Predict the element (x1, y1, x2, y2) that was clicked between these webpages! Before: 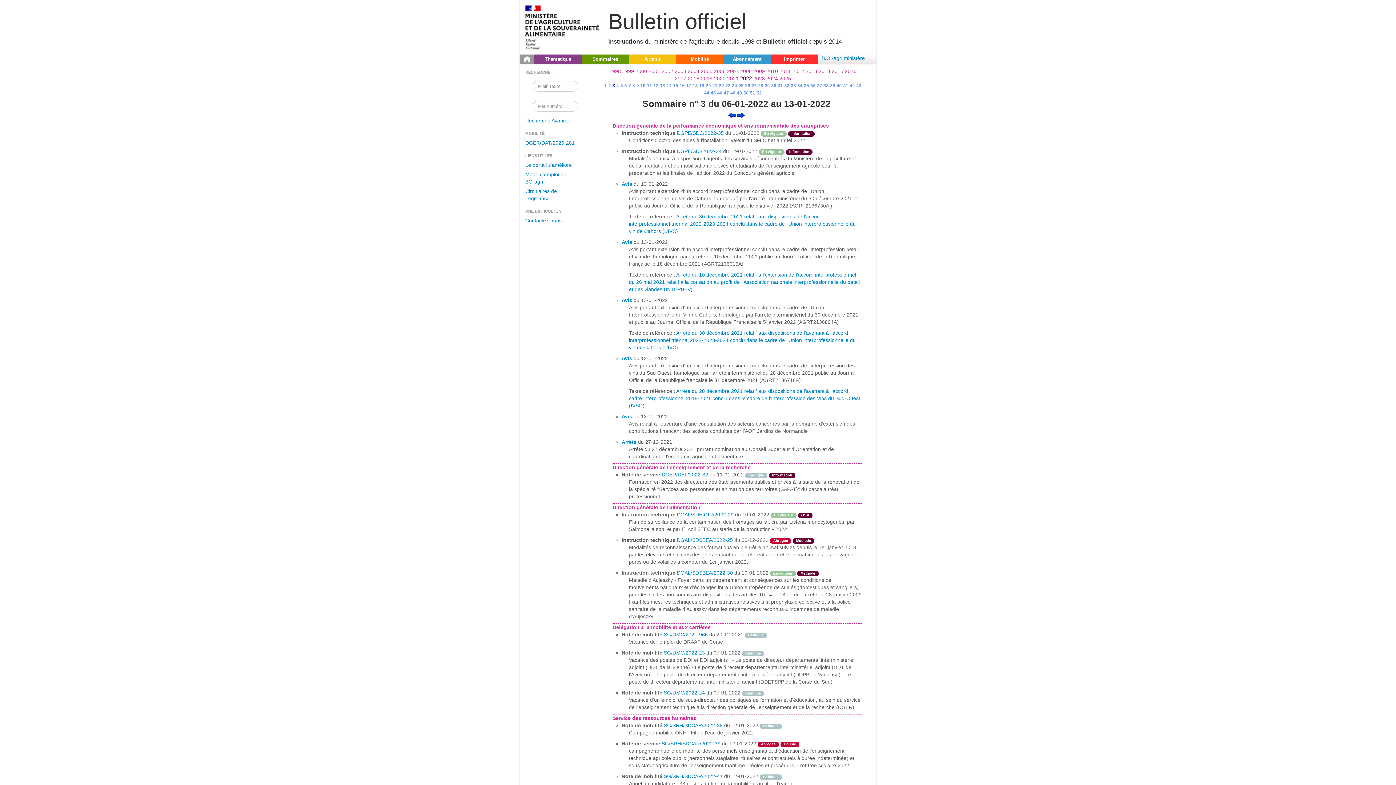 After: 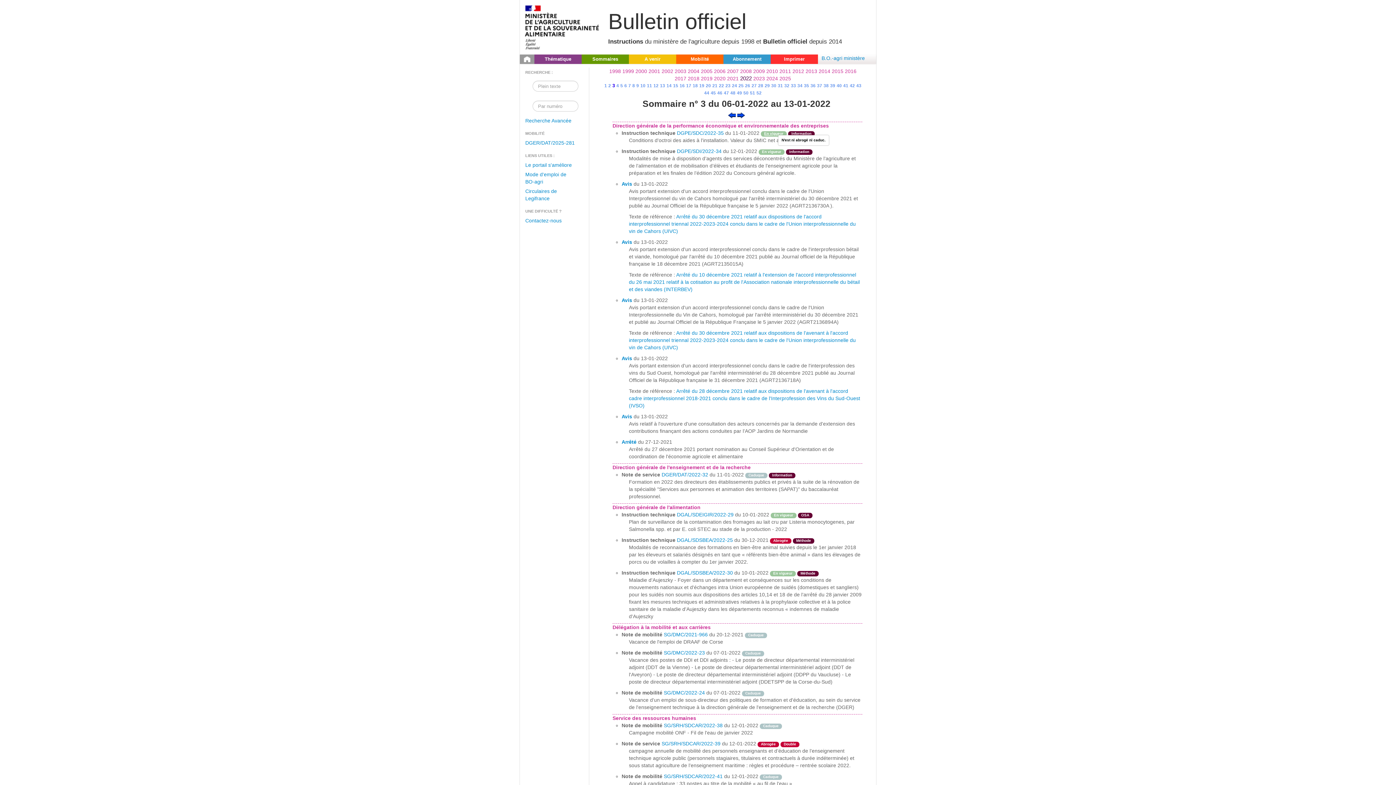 Action: label: En vigueur
N'est ni abrogé ni caduc. bbox: (764, 131, 783, 135)